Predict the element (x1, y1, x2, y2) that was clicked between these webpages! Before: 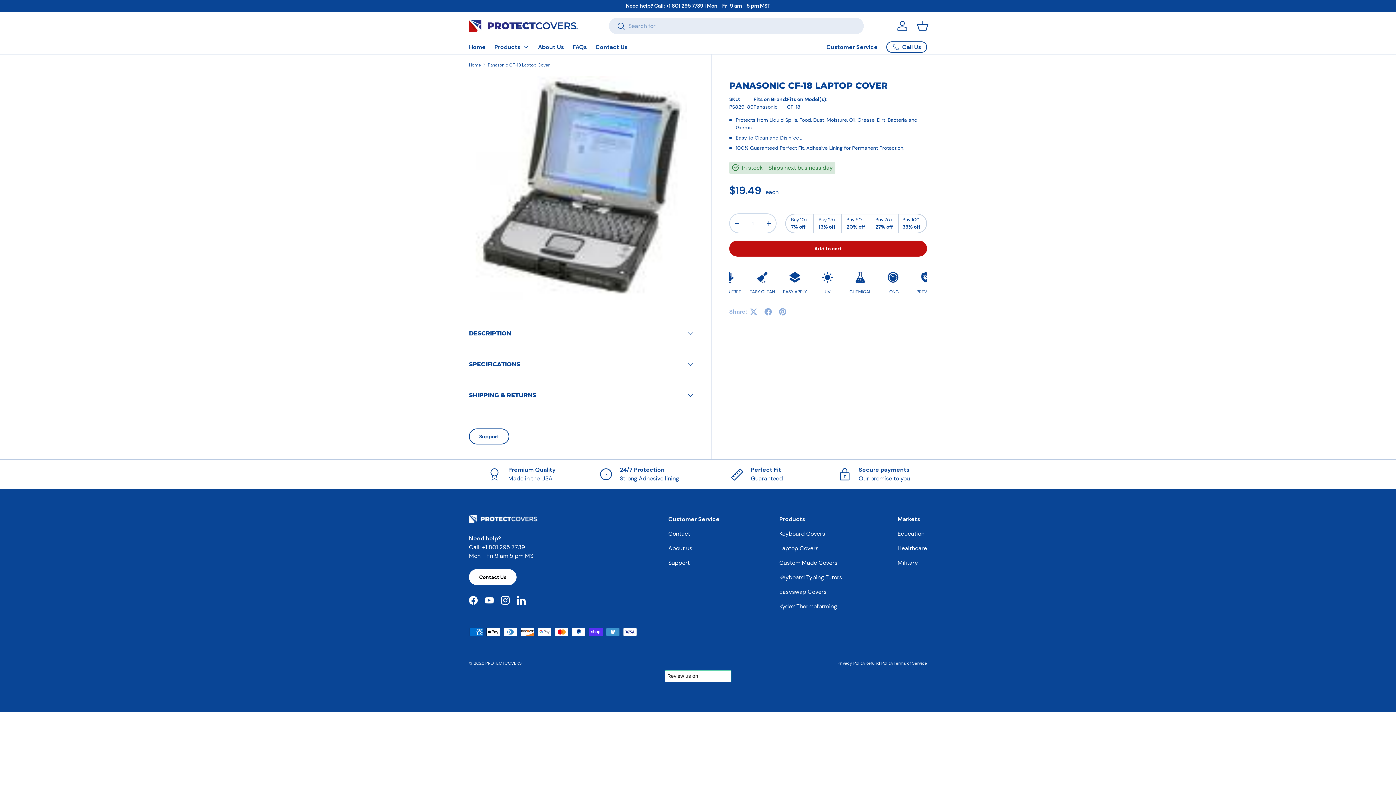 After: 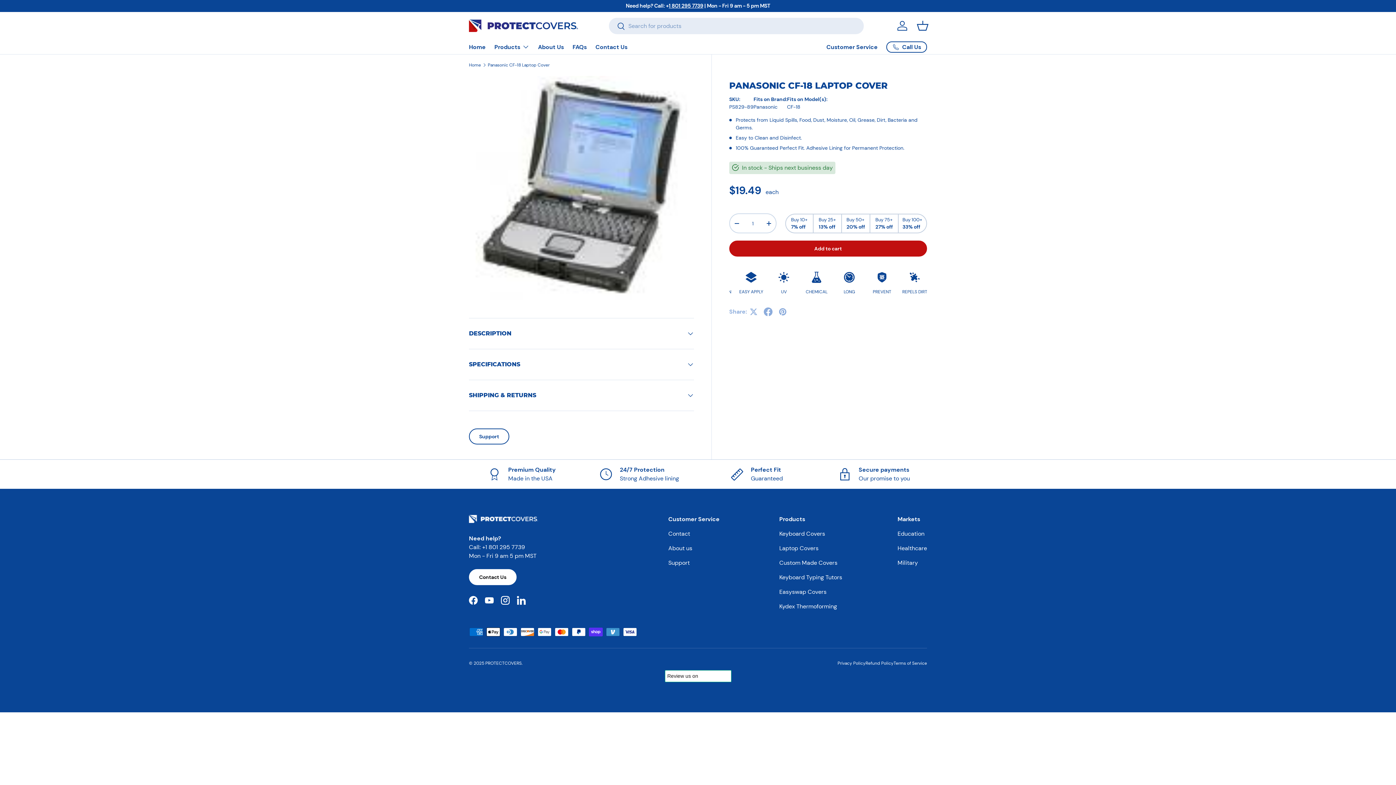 Action: bbox: (761, 304, 775, 319)